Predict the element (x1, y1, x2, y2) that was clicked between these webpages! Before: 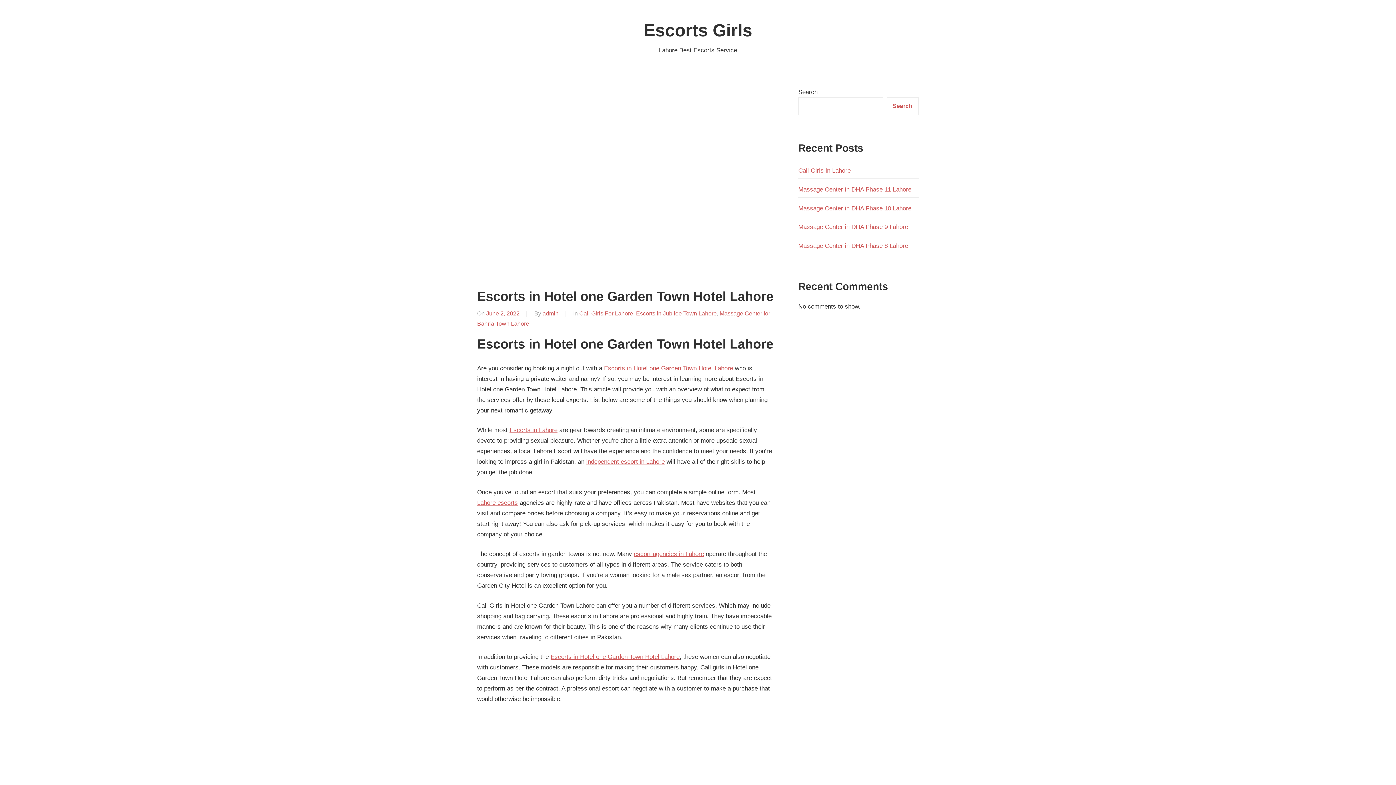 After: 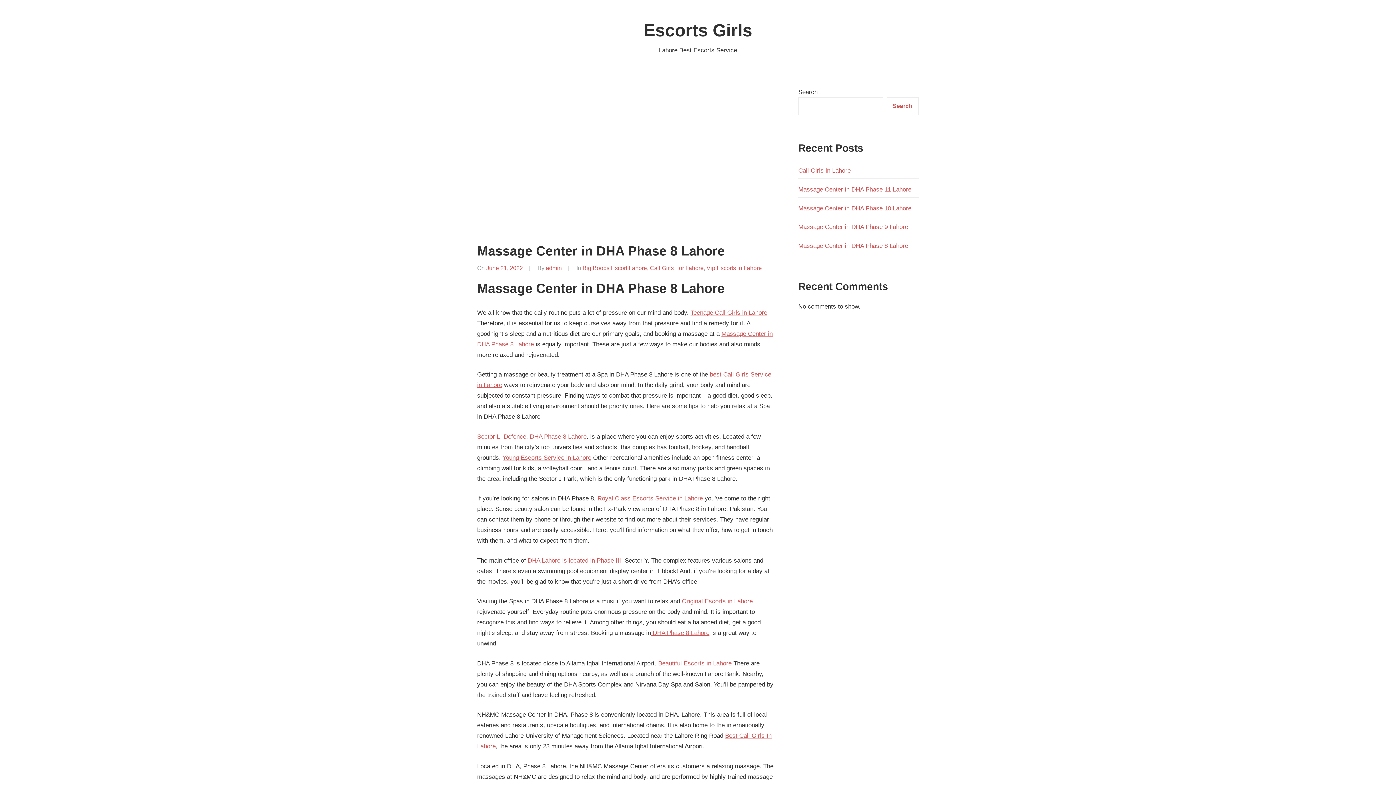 Action: label: Massage Center in DHA Phase 8 Lahore bbox: (798, 242, 908, 249)